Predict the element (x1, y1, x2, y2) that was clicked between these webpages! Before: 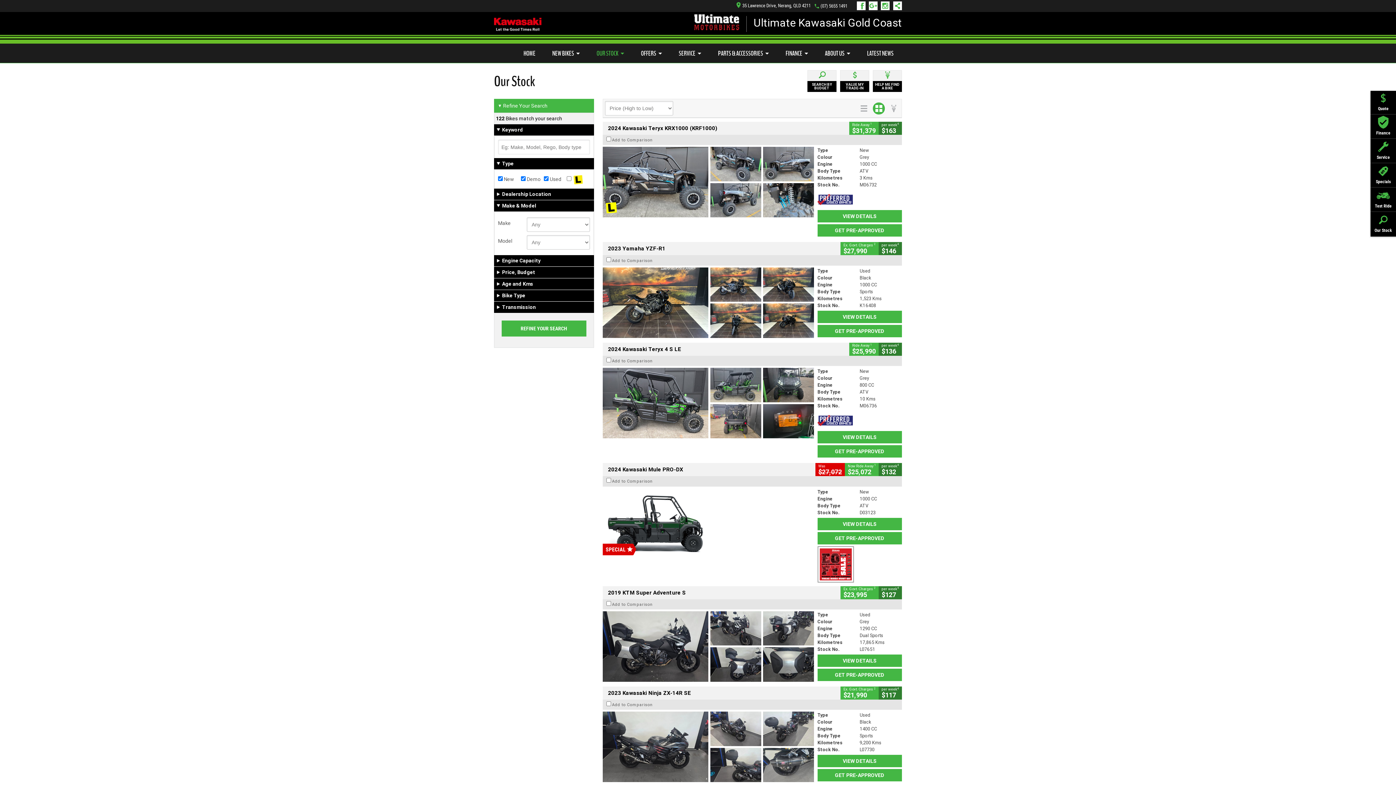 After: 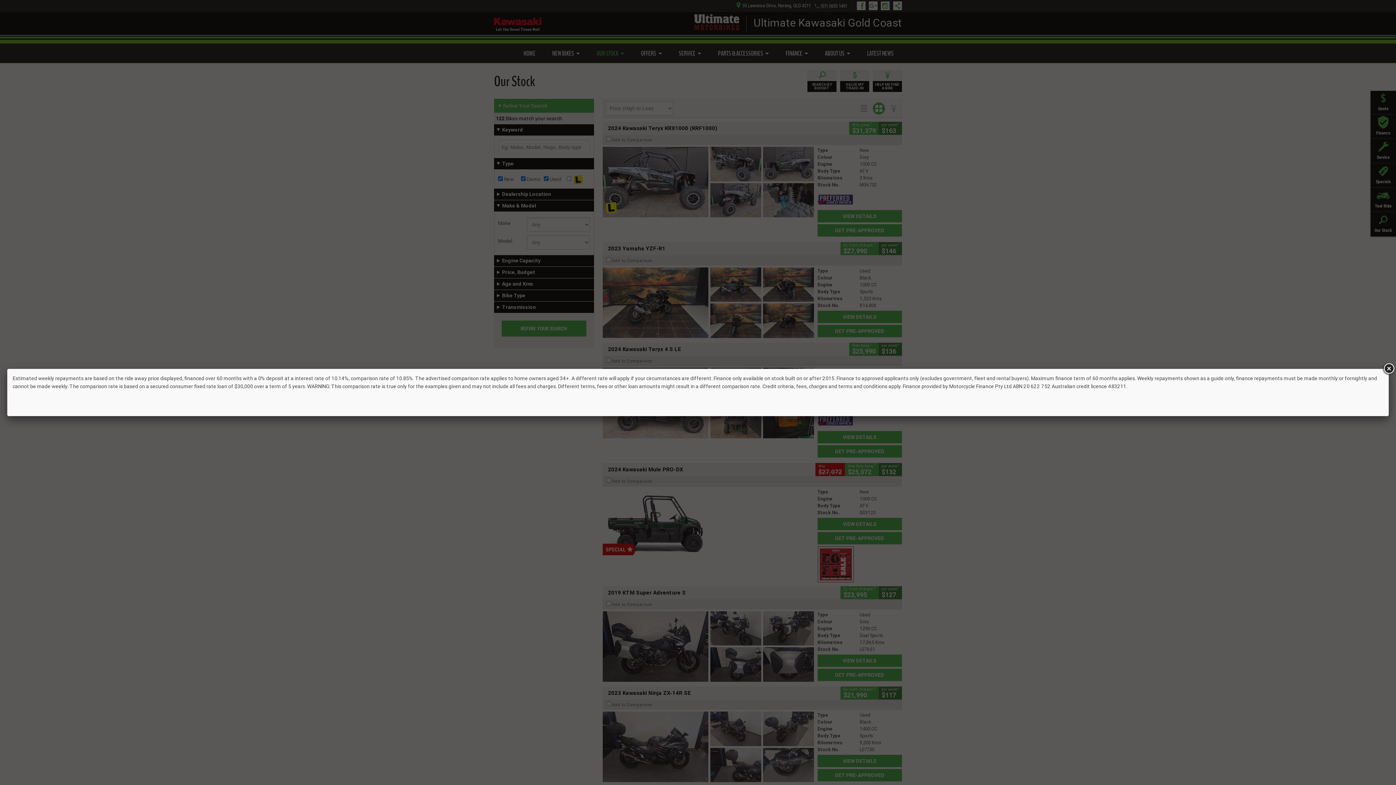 Action: bbox: (878, 686, 902, 699) label: per week4
$117